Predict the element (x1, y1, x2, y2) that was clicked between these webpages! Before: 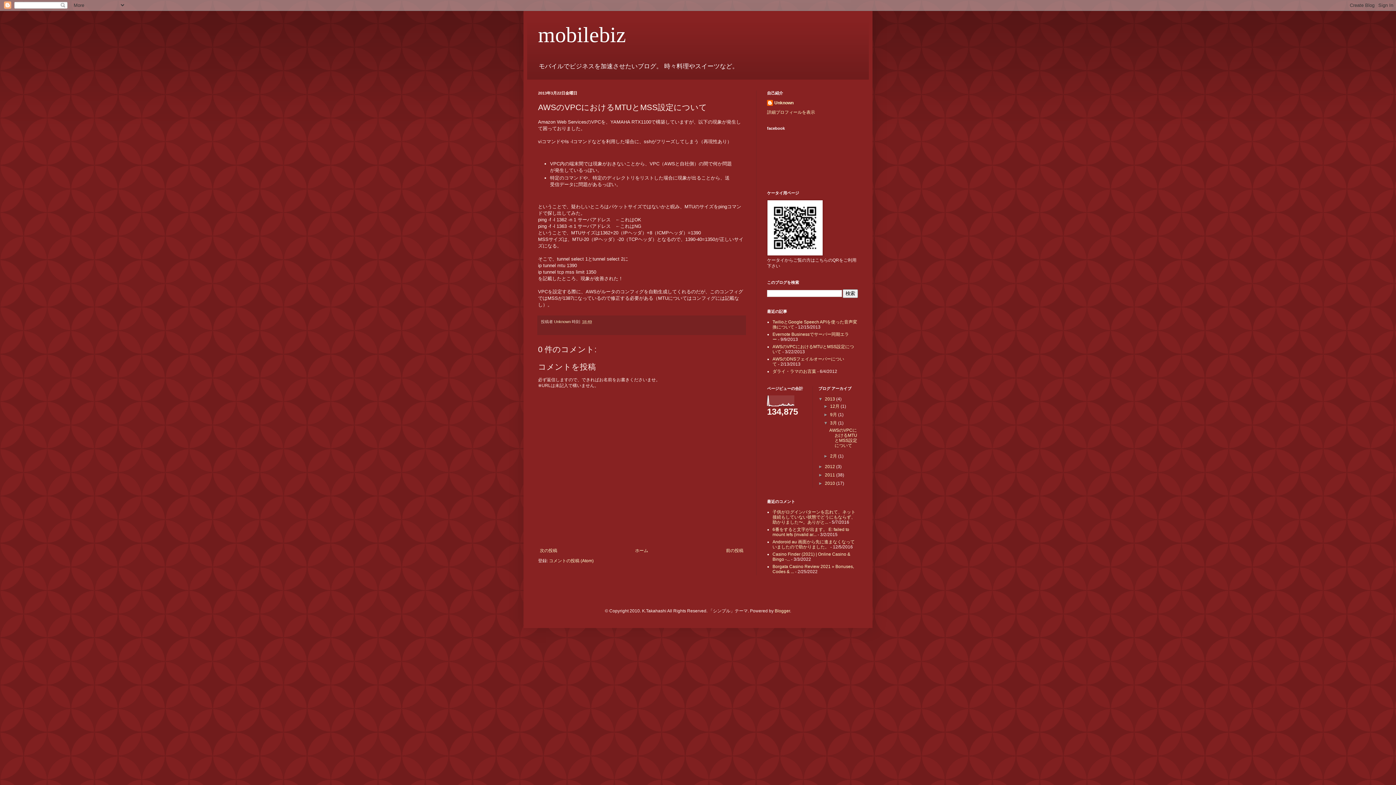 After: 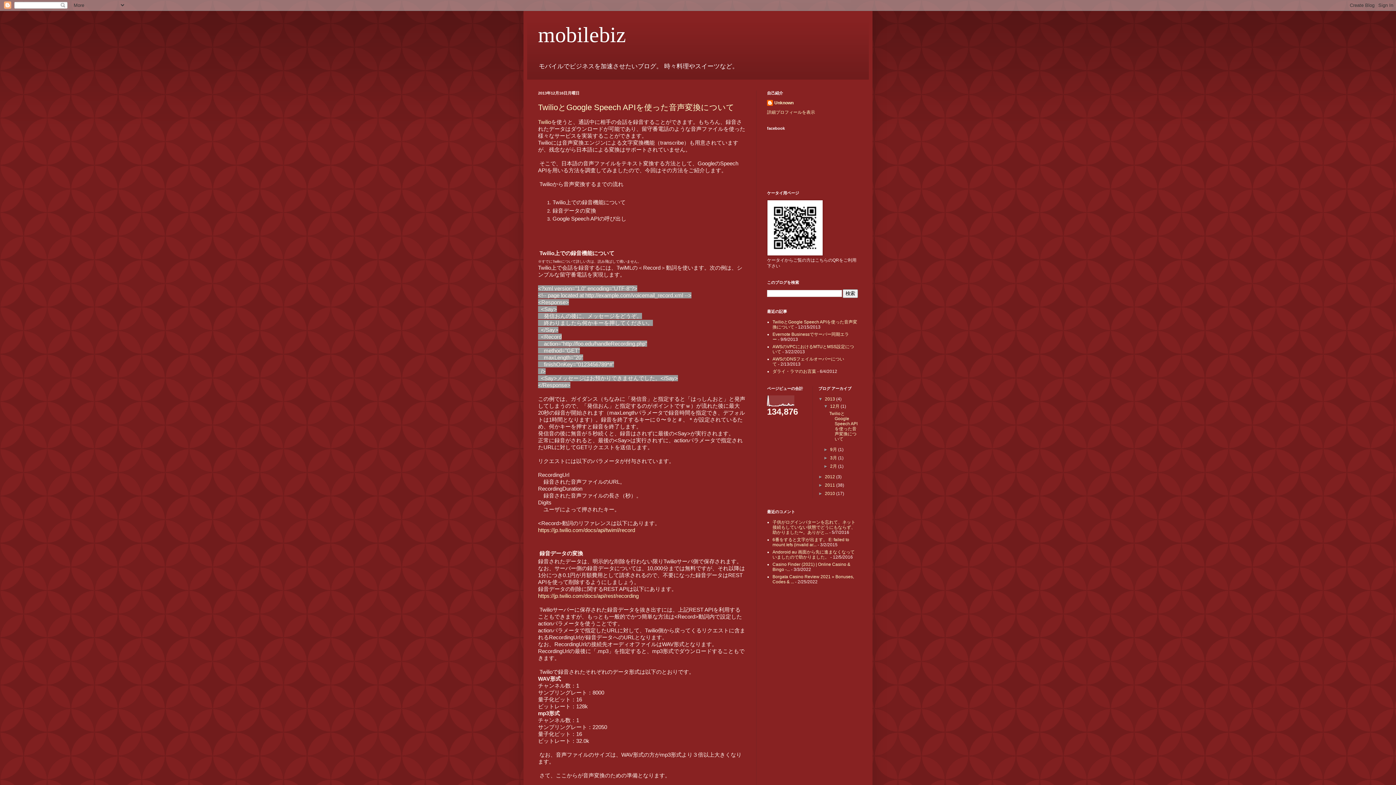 Action: label: 2013  bbox: (825, 396, 836, 401)